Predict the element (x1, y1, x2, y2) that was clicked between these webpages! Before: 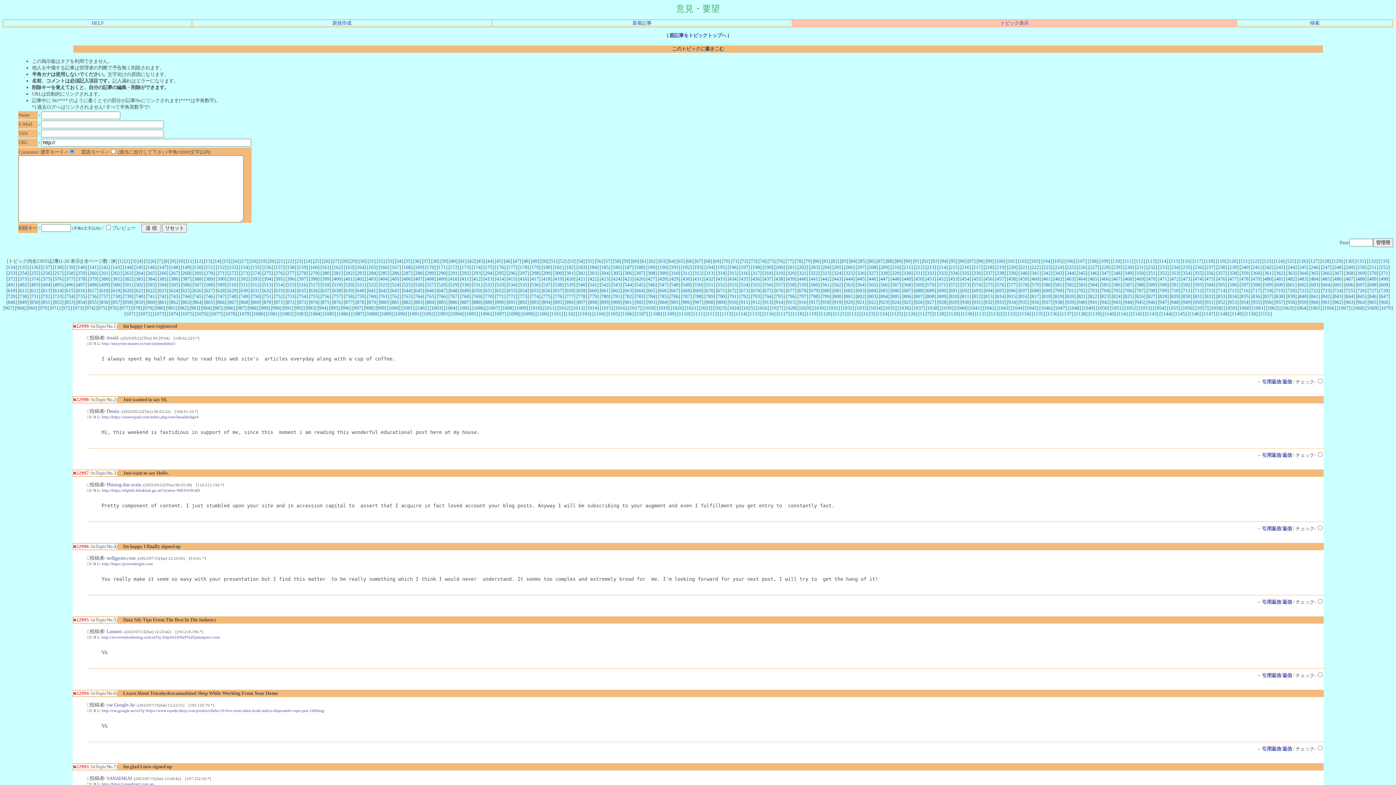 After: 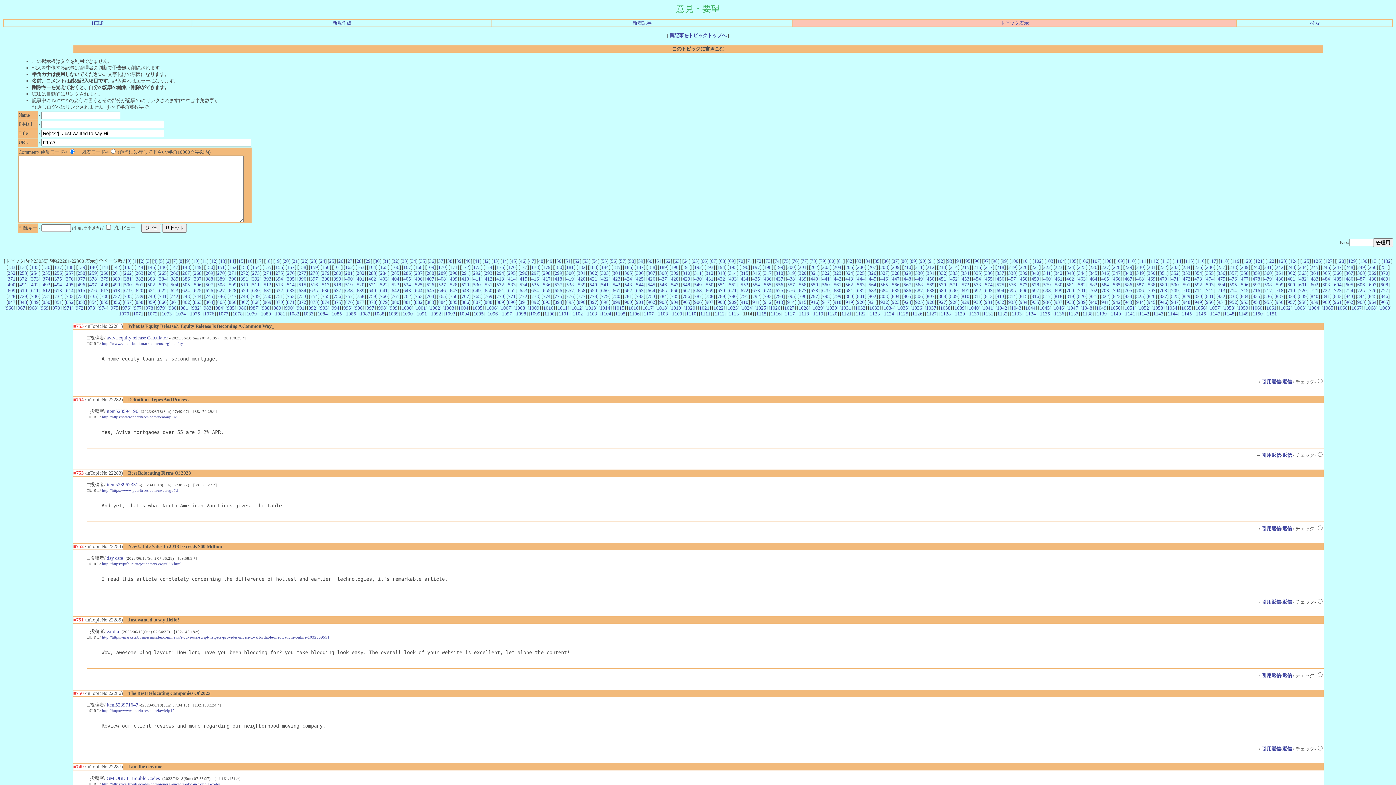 Action: label: 1114 bbox: (735, 311, 745, 316)